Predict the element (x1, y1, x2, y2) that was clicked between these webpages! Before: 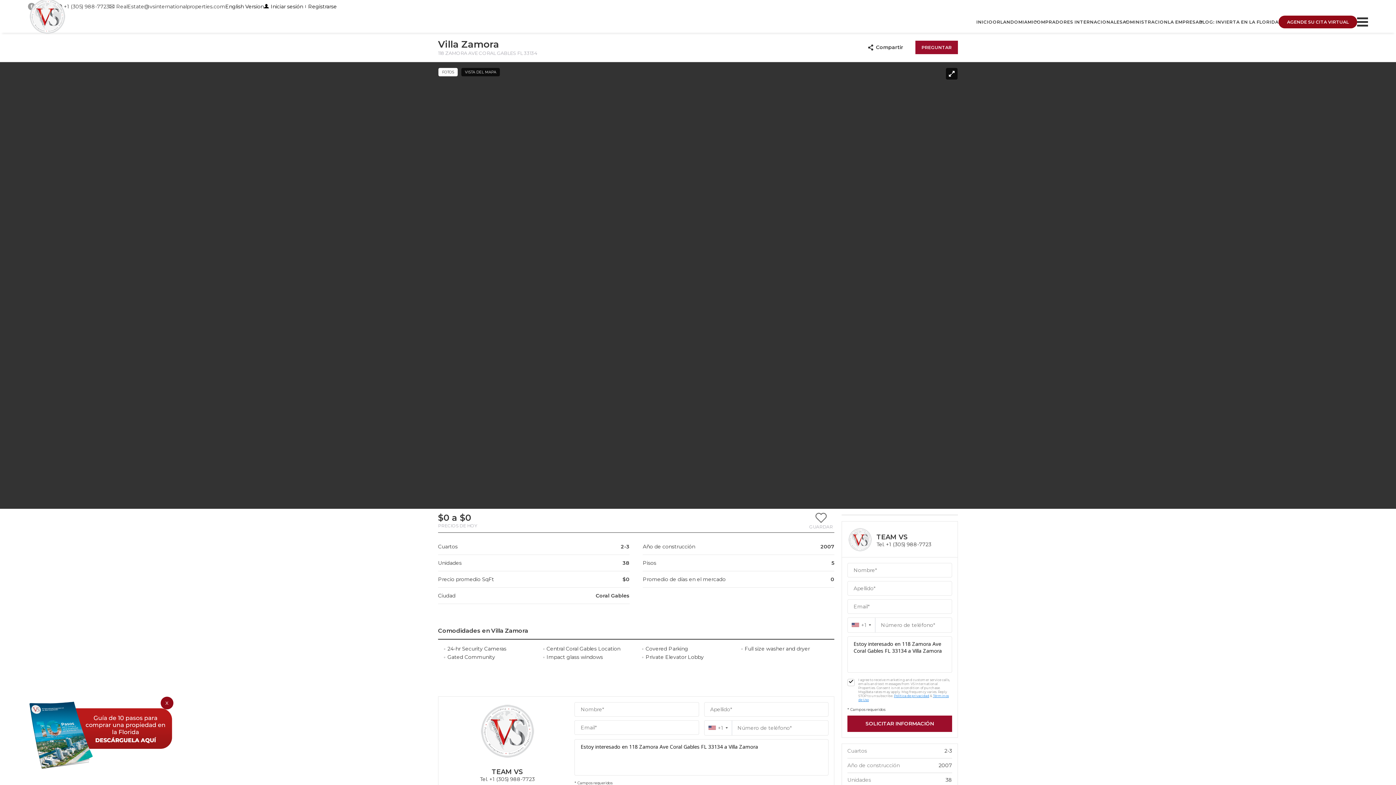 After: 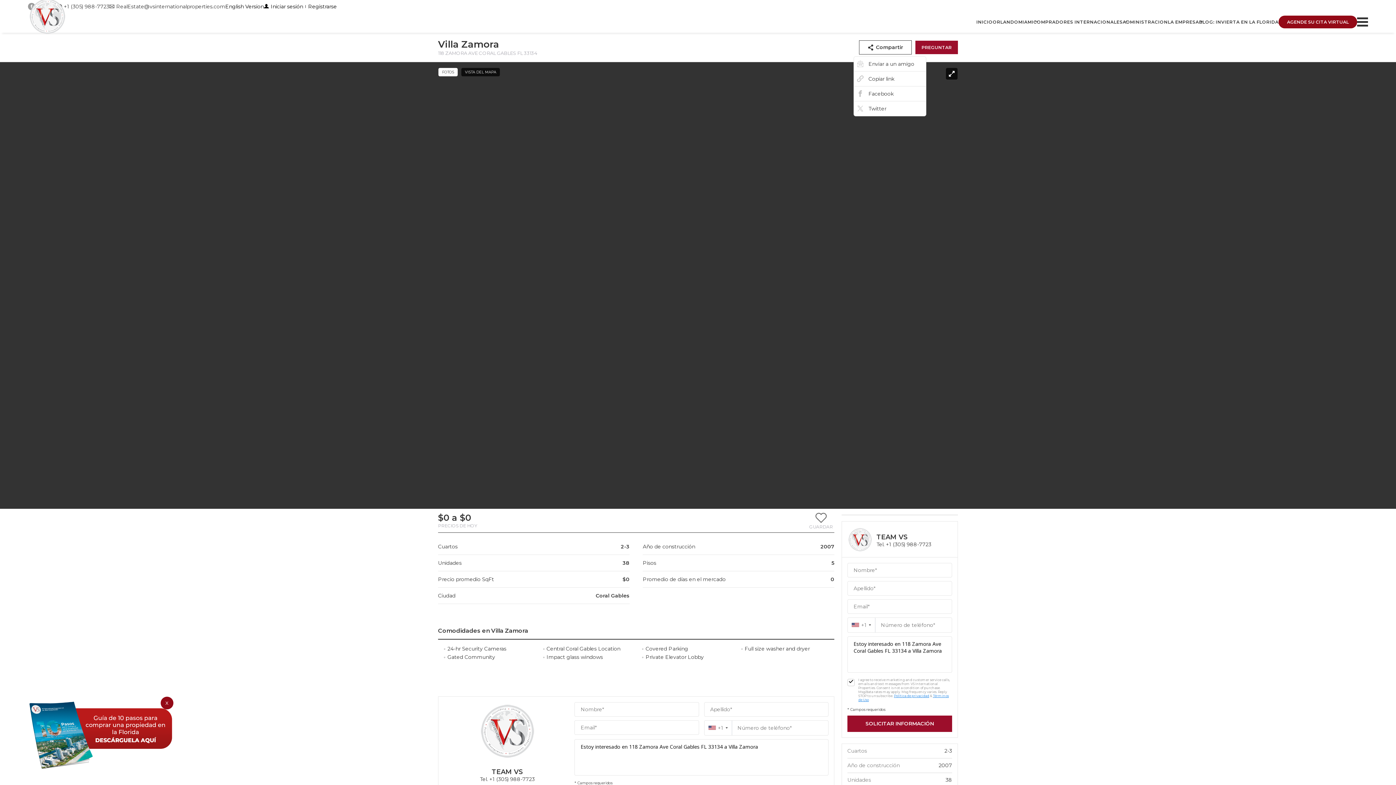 Action: bbox: (859, 40, 912, 54) label: Compartir